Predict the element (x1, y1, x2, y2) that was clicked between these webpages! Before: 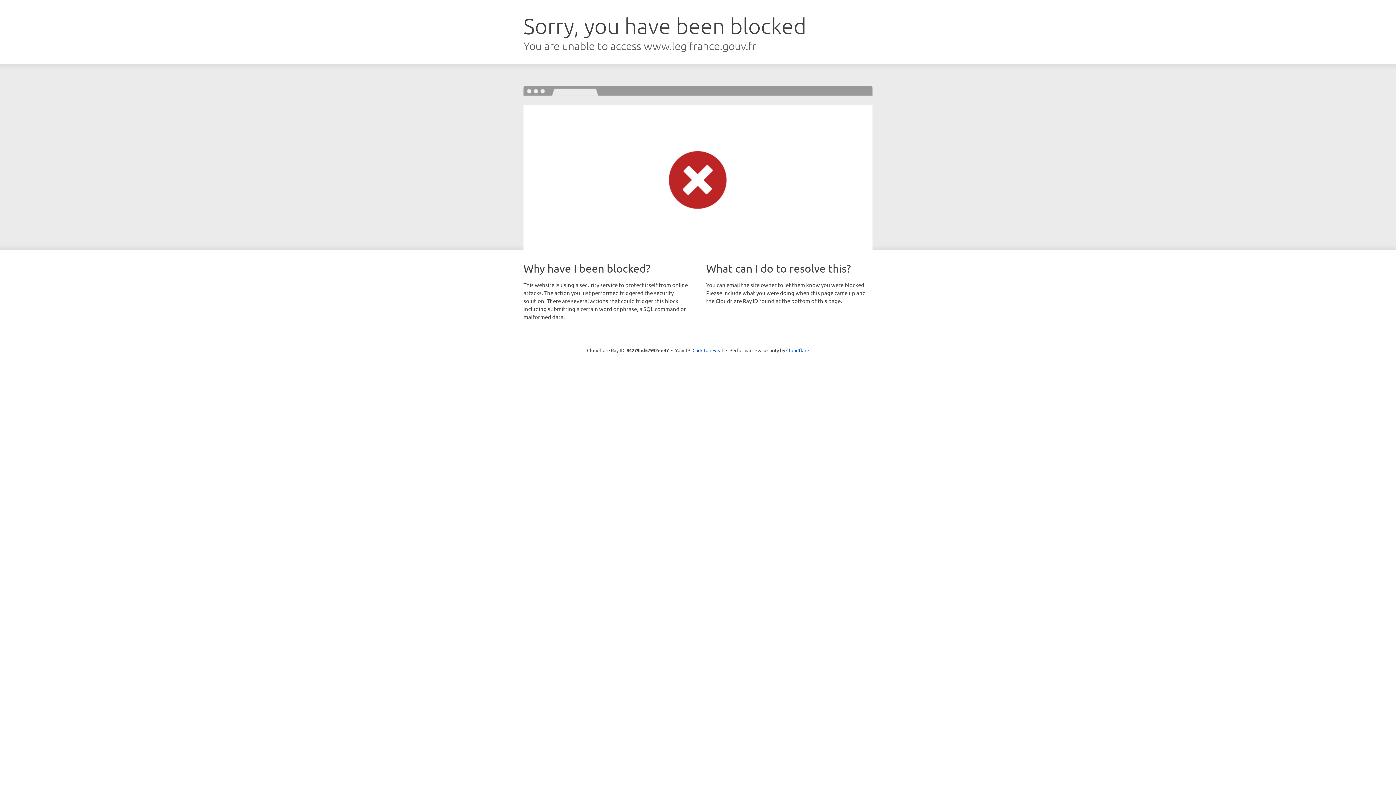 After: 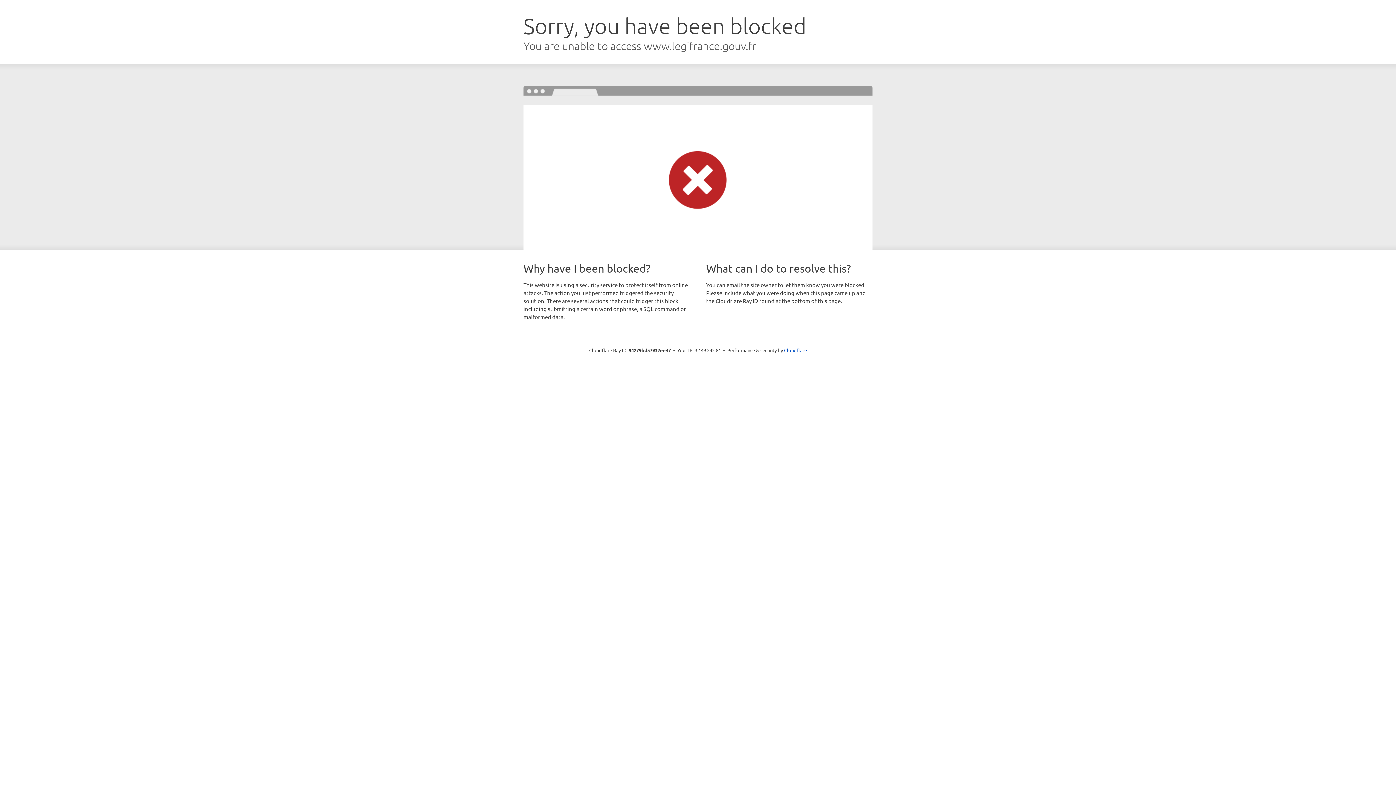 Action: label: Click to reveal bbox: (692, 346, 723, 353)